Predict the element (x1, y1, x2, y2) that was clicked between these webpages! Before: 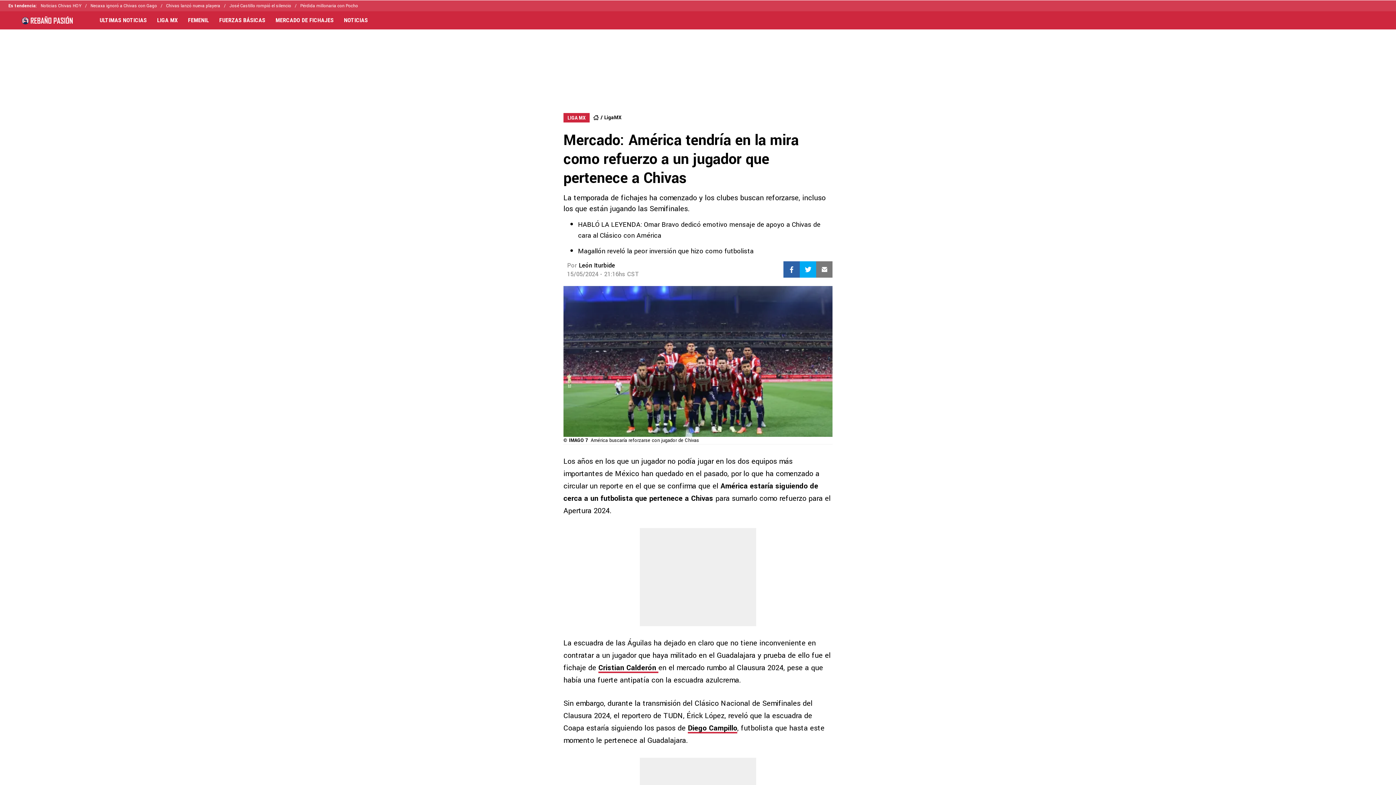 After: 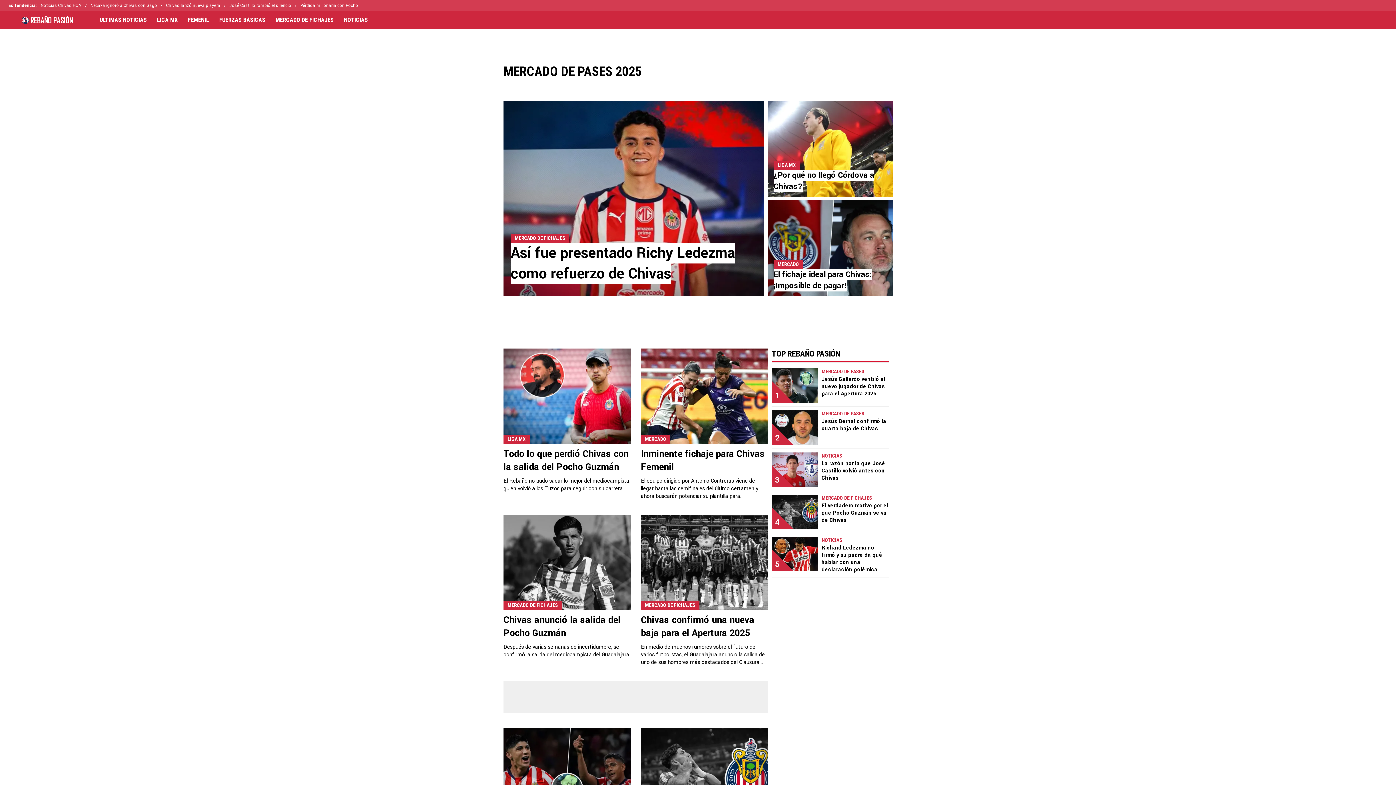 Action: label: MERCADO DE FICHAJES bbox: (270, 17, 338, 23)